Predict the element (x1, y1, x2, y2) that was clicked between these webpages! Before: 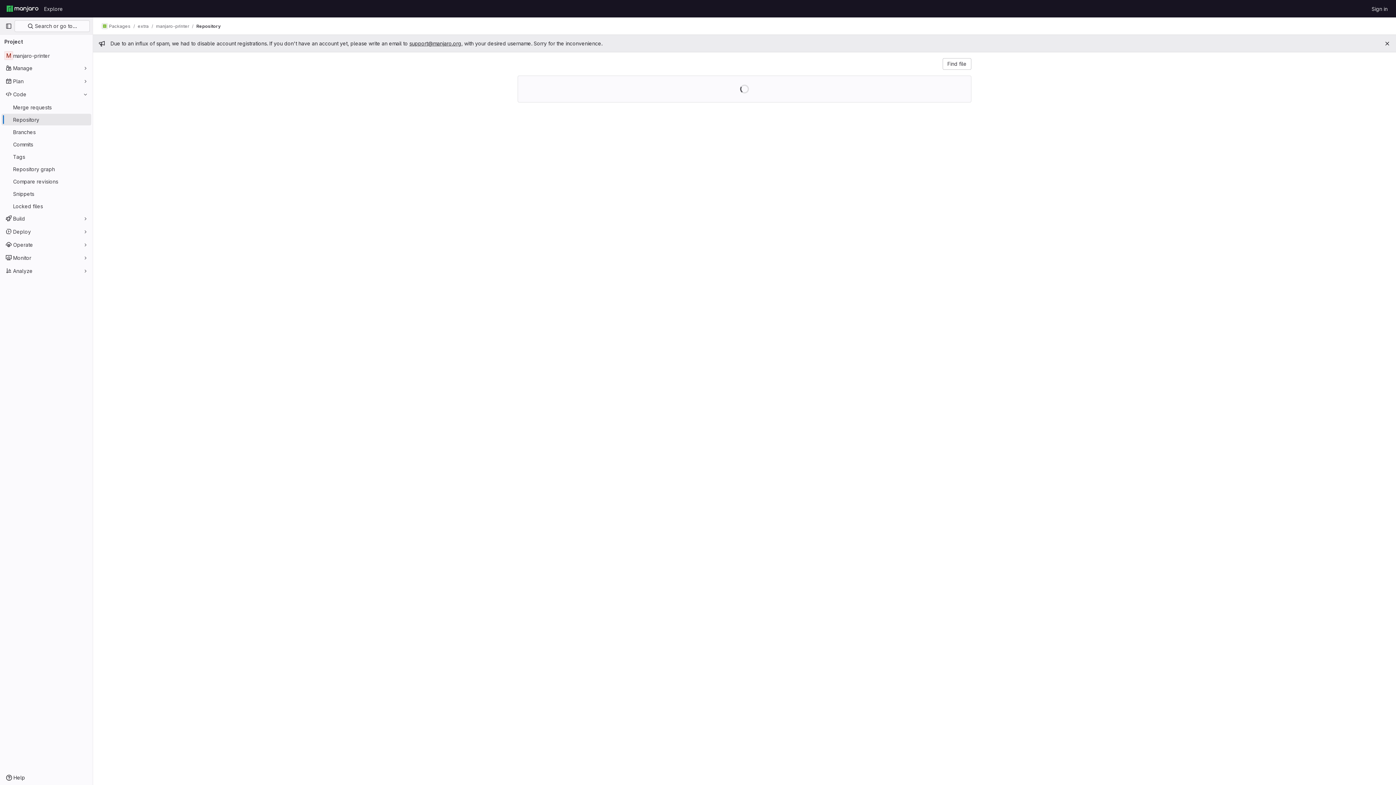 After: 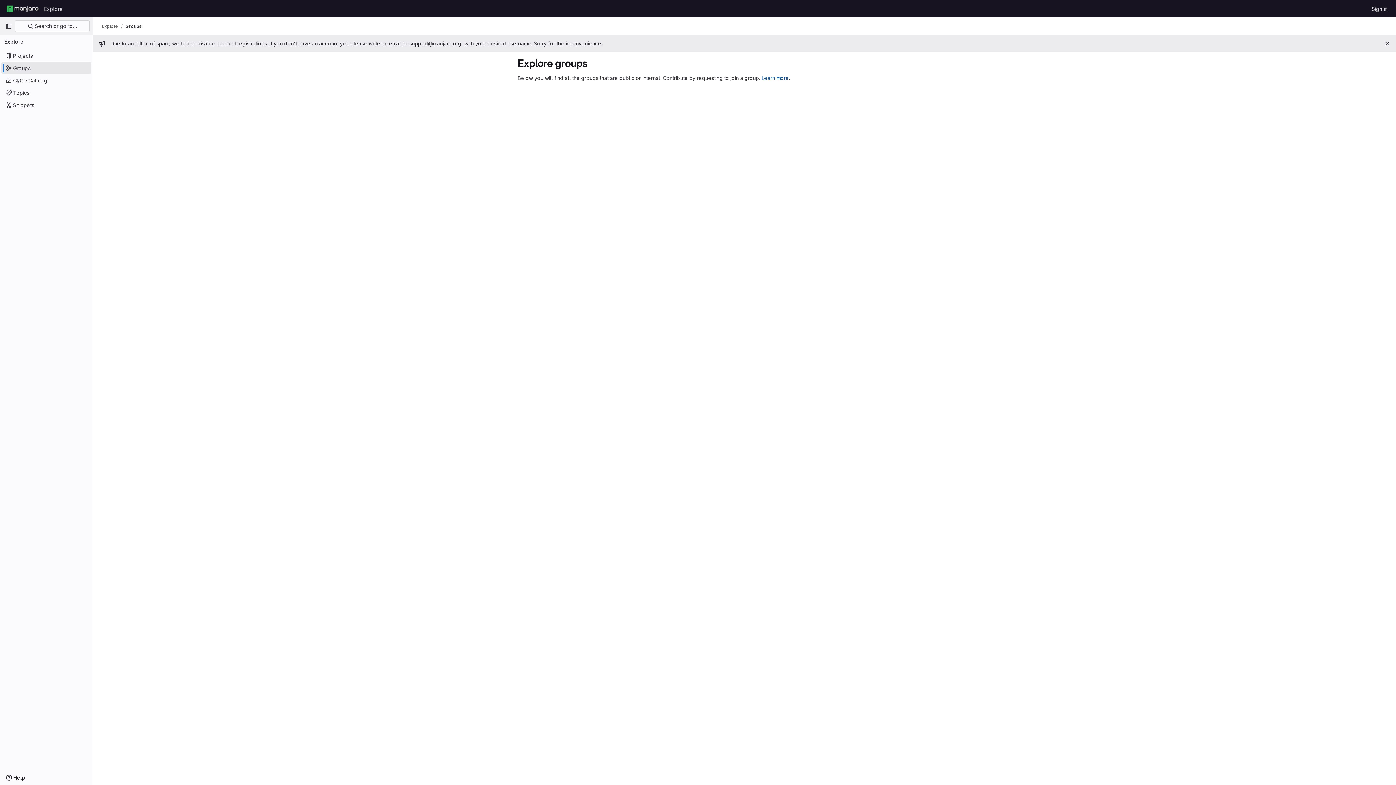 Action: bbox: (4, 2, 41, 14) label: Homepage